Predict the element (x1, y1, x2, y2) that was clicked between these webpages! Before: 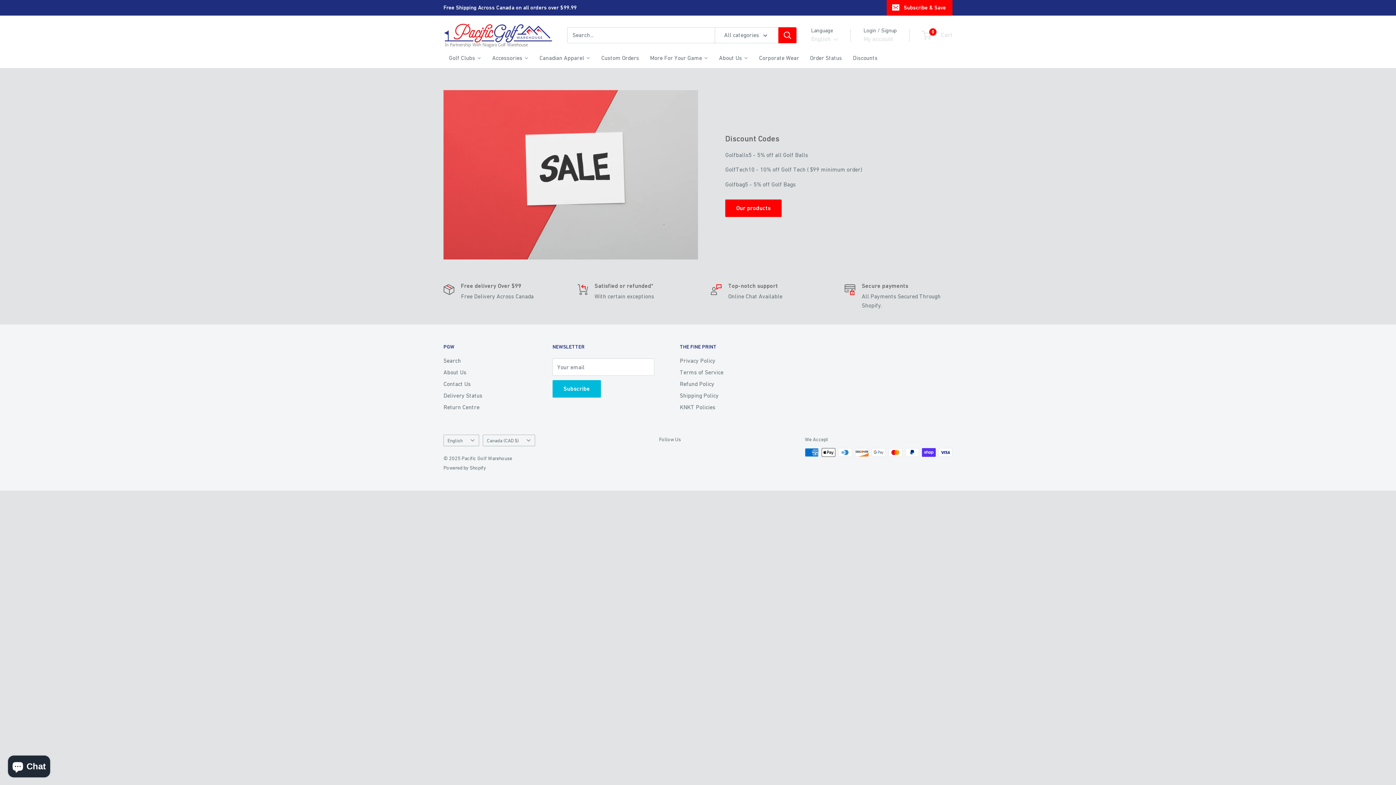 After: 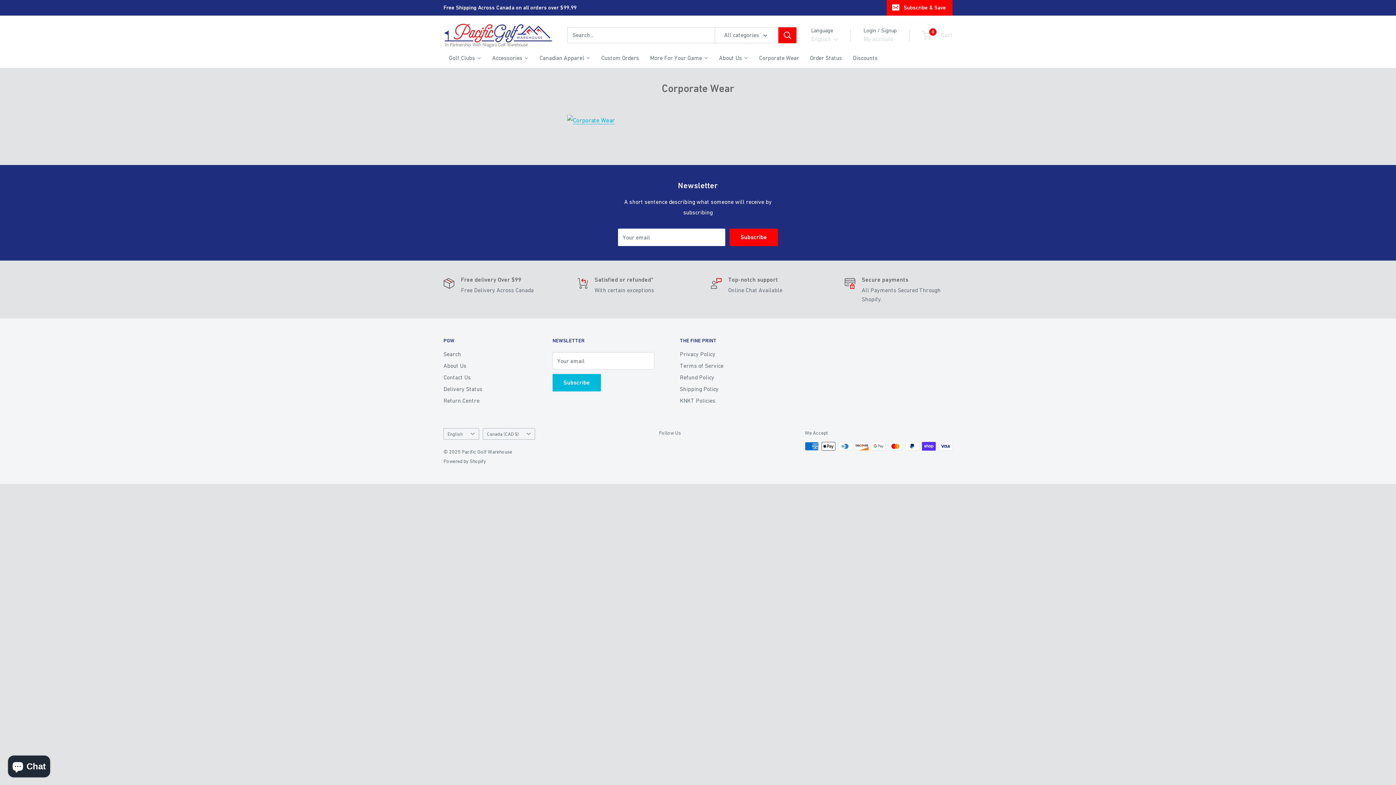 Action: bbox: (753, 47, 804, 67) label: Corporate Wear